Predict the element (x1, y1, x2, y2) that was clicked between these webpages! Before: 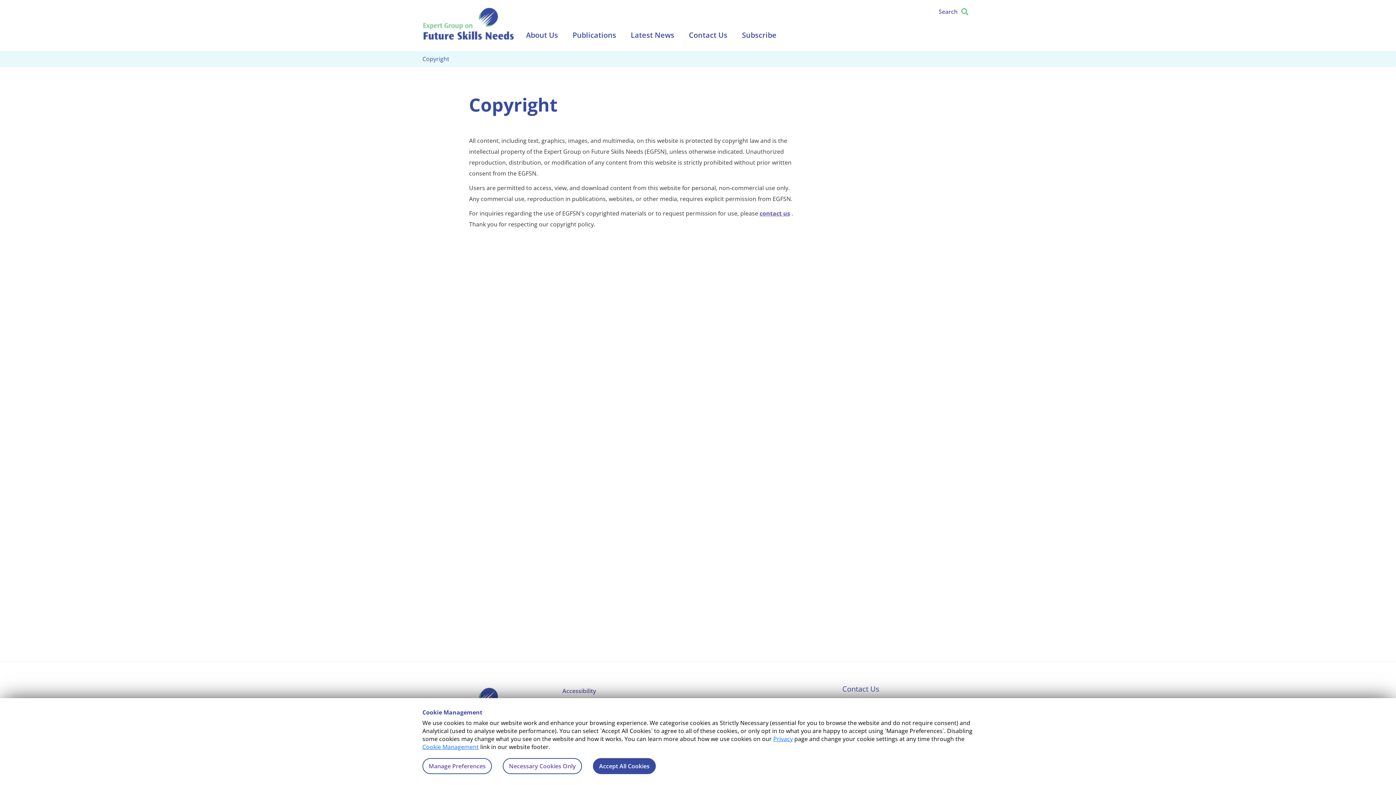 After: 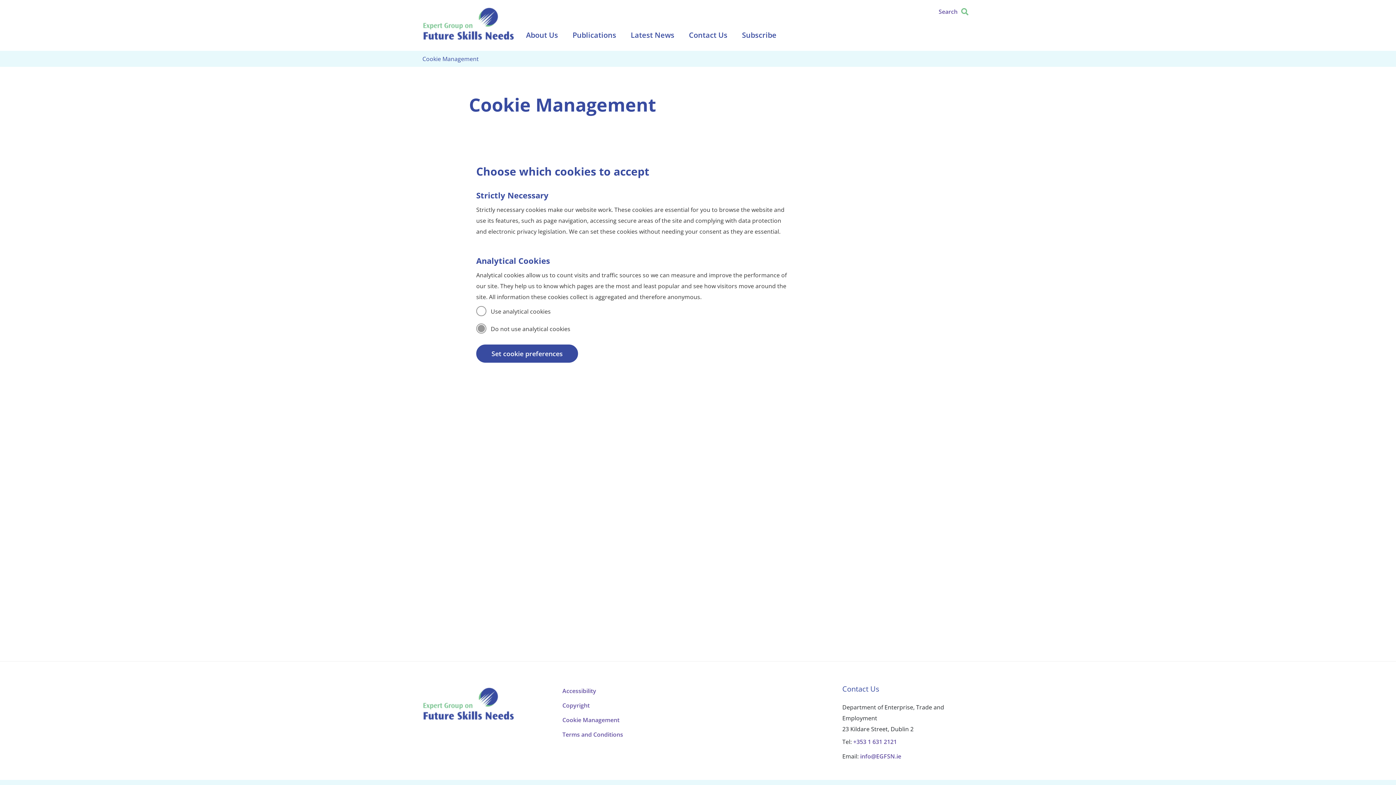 Action: label: Manage Preferences bbox: (422, 758, 492, 774)